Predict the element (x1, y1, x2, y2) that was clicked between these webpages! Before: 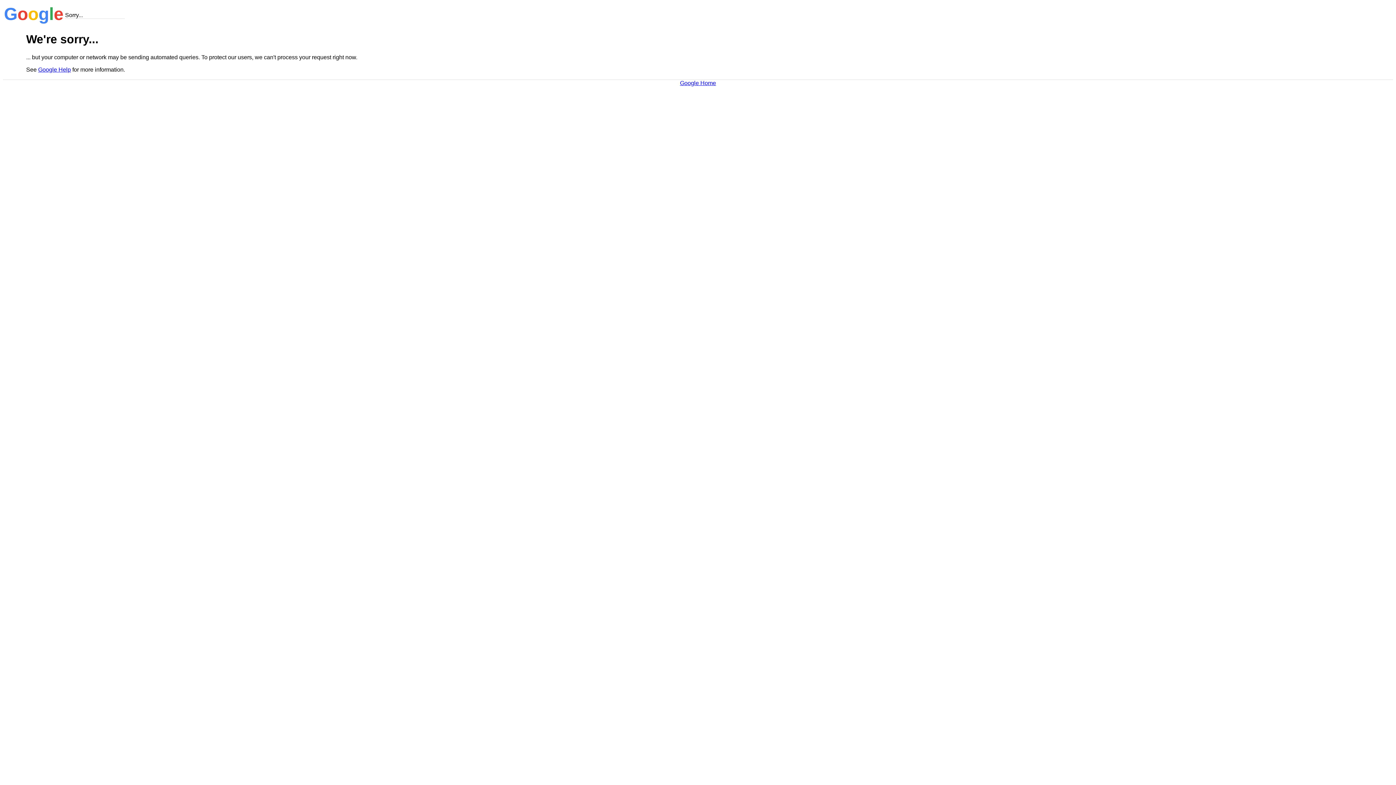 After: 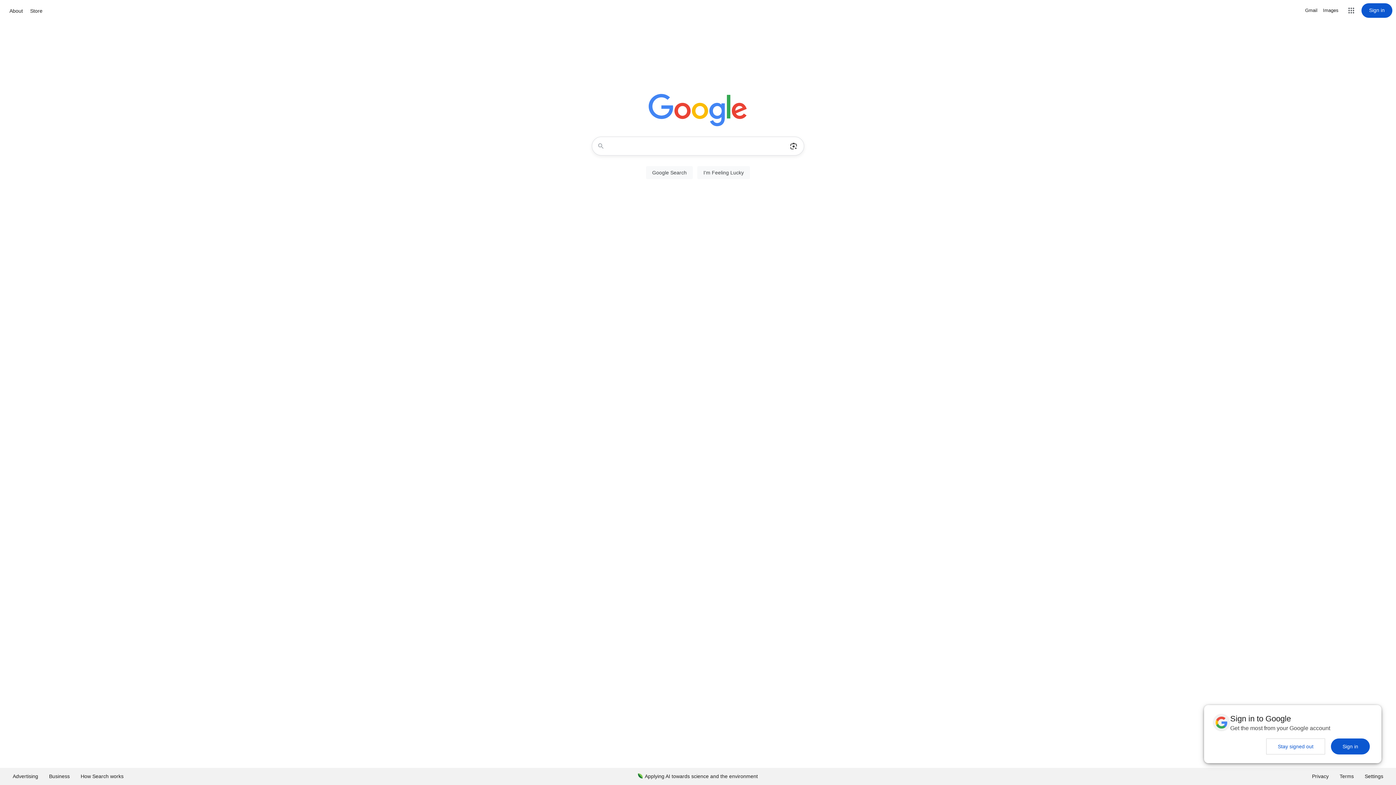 Action: bbox: (680, 79, 716, 86) label: Google Home